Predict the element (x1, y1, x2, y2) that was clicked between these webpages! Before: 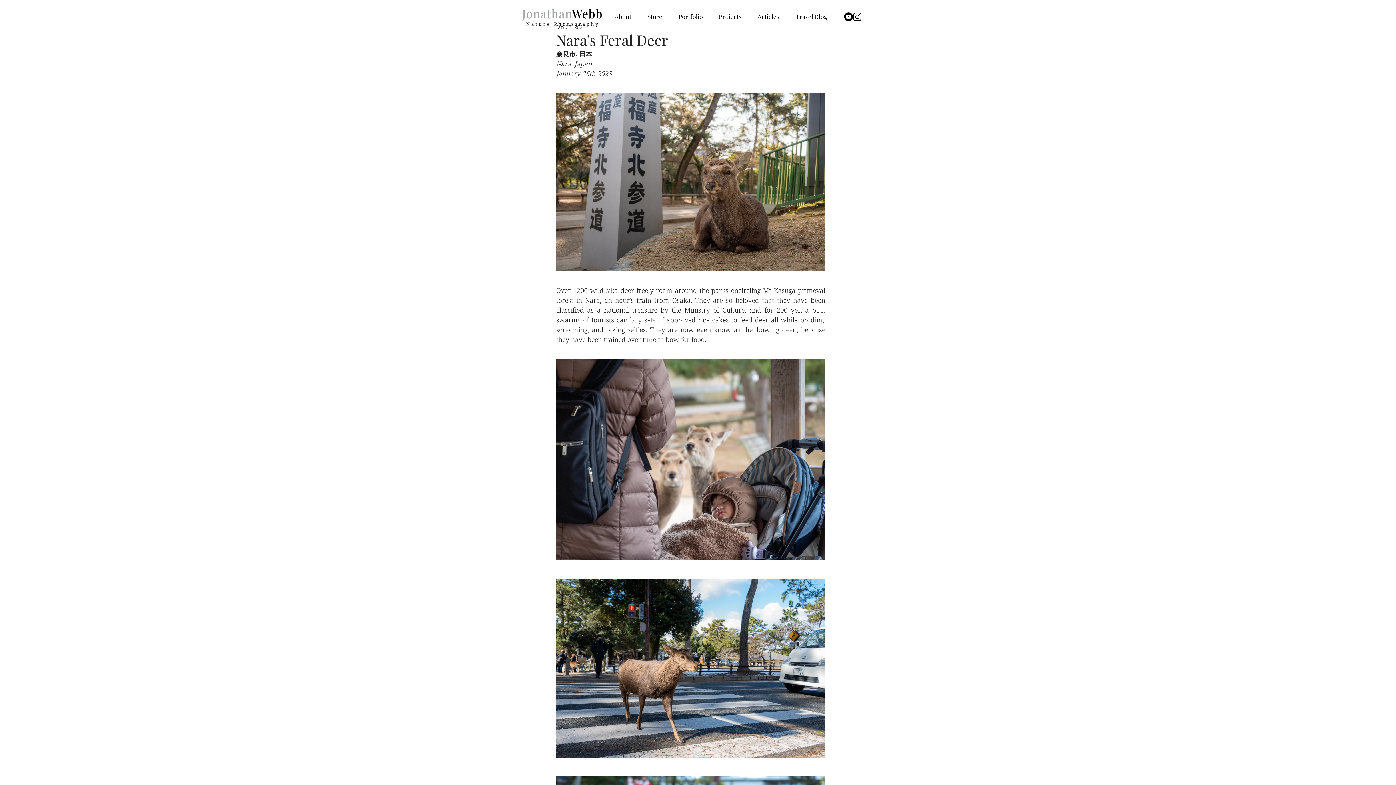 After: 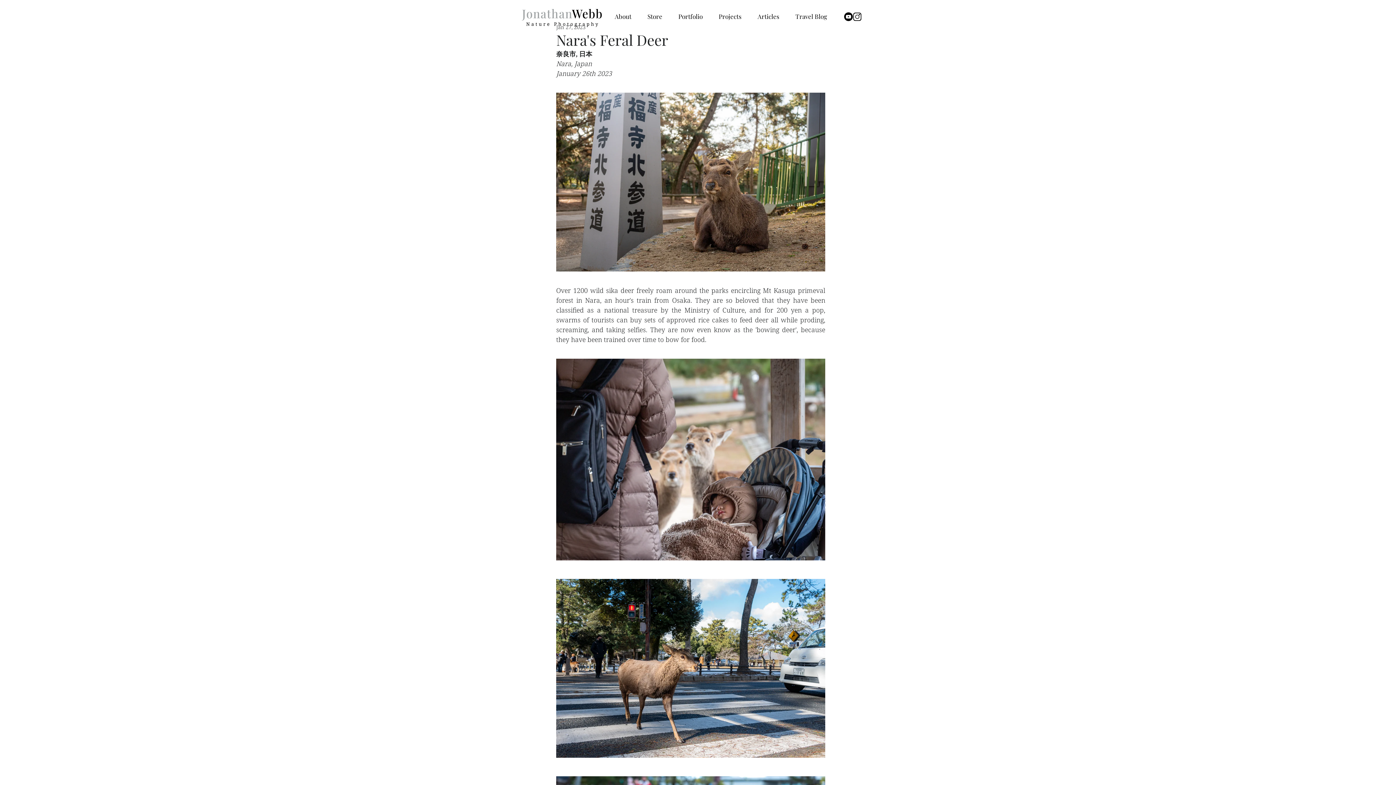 Action: label: Portfolio bbox: (670, 8, 710, 18)